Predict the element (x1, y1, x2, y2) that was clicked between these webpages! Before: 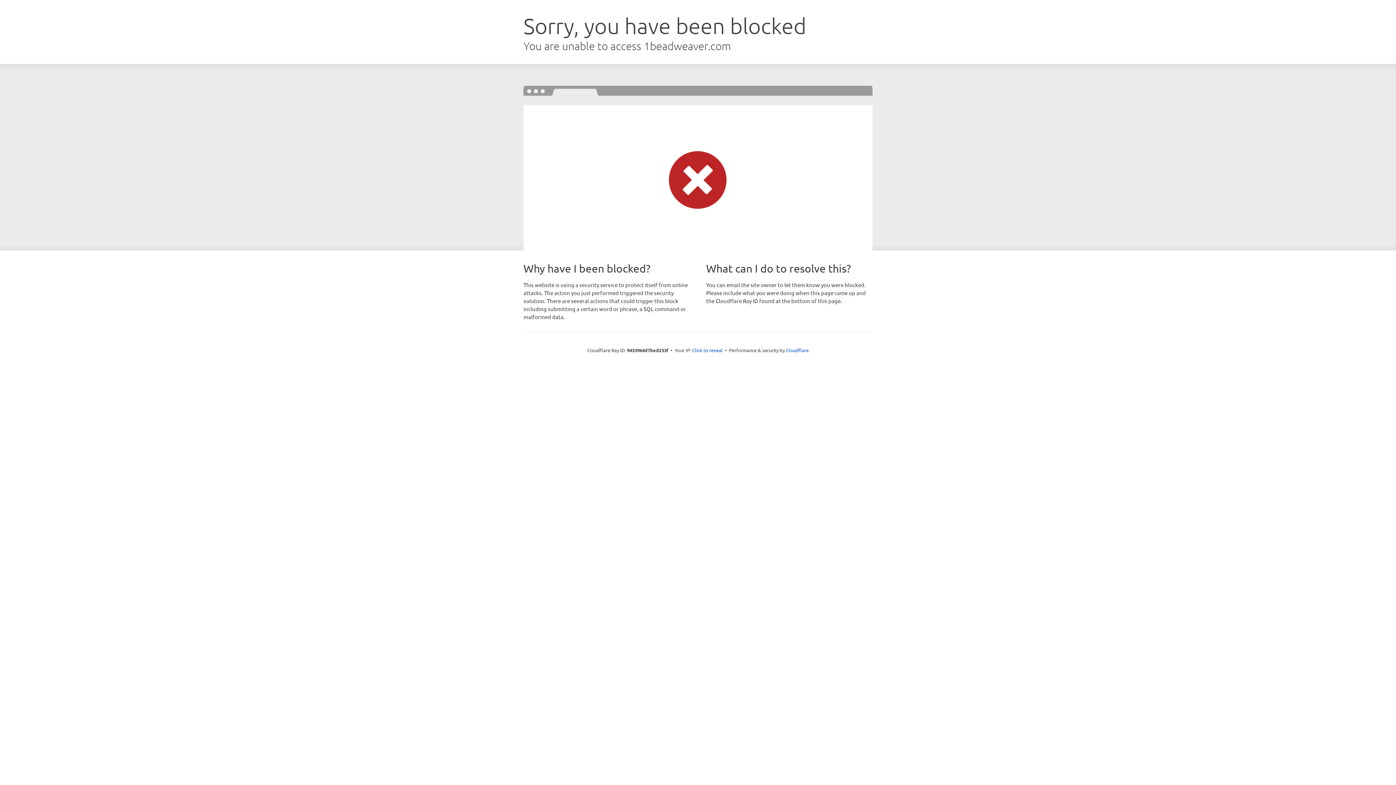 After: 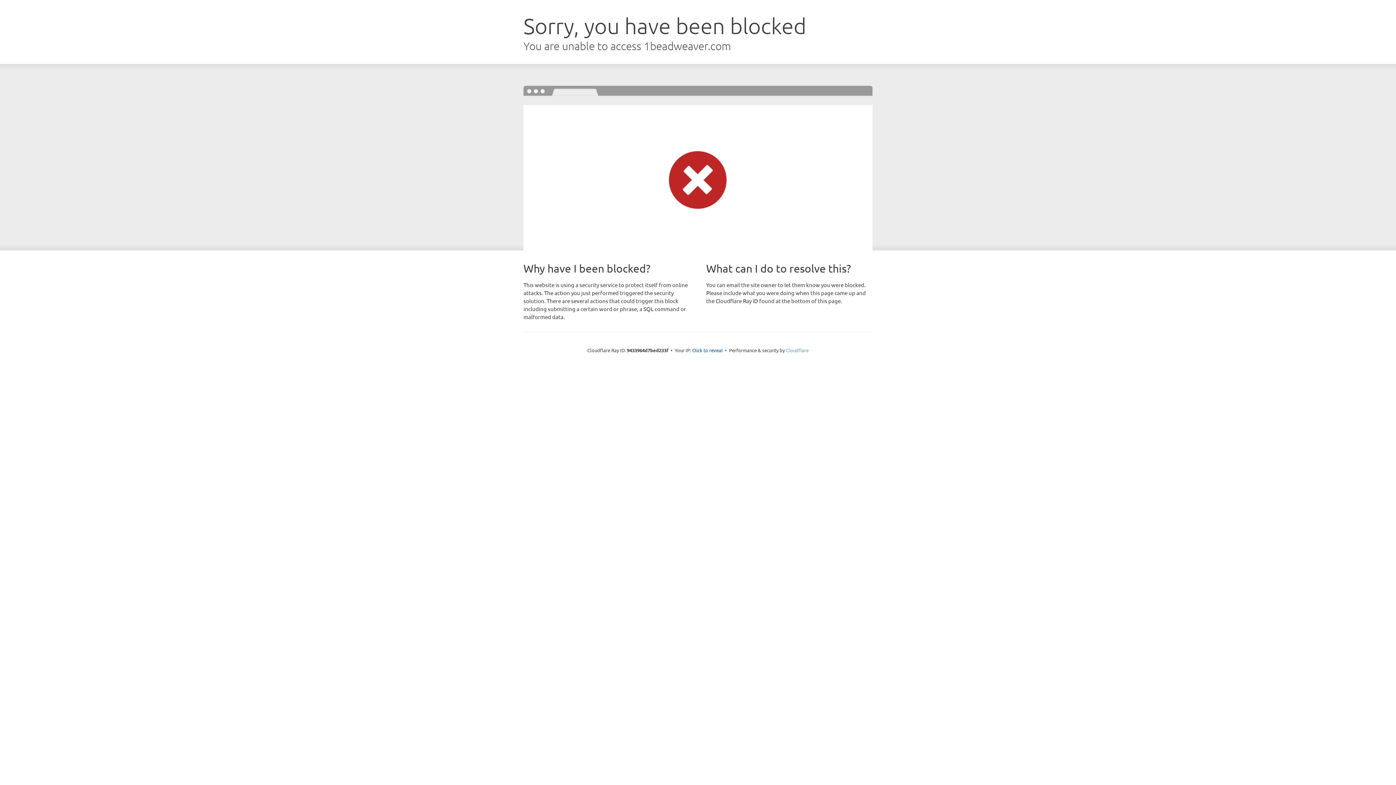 Action: label: Cloudflare bbox: (786, 347, 808, 353)